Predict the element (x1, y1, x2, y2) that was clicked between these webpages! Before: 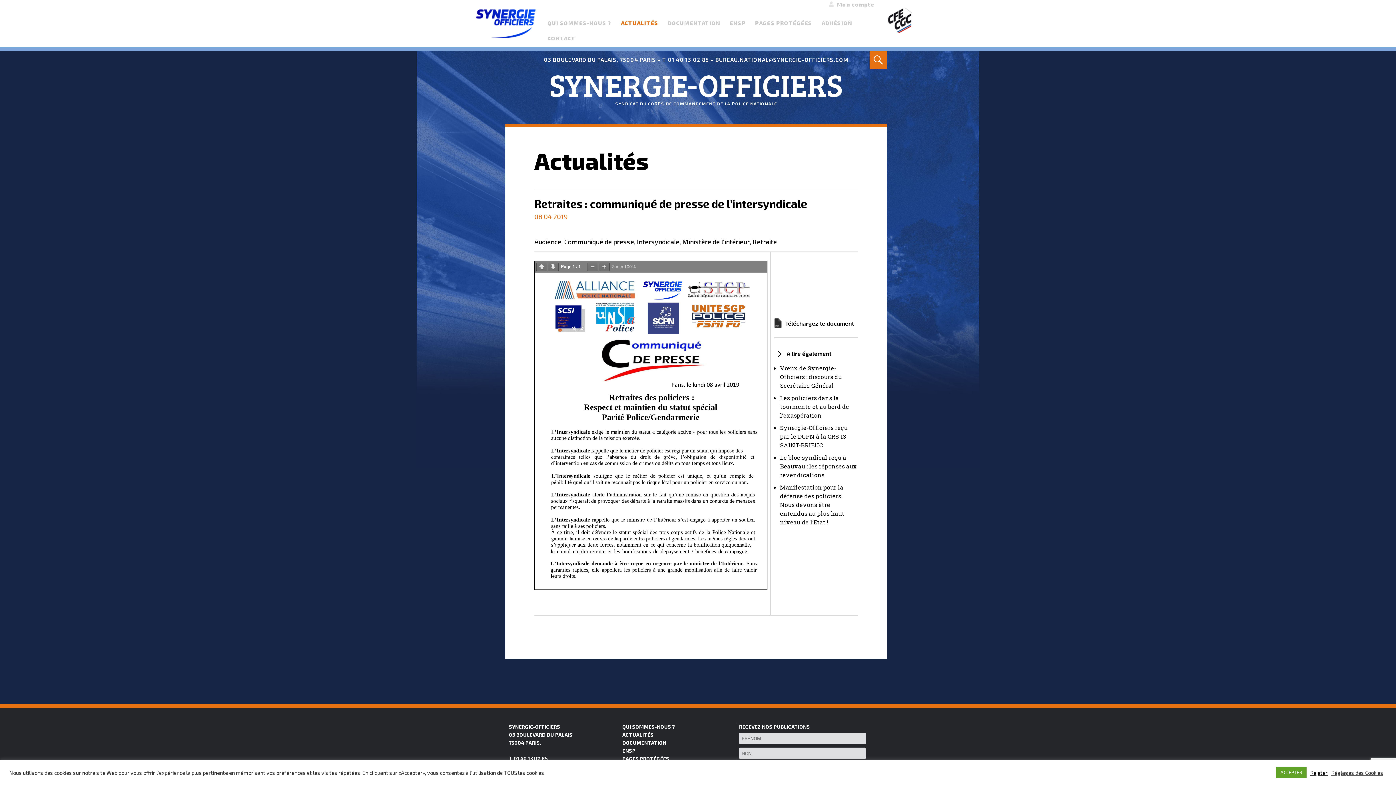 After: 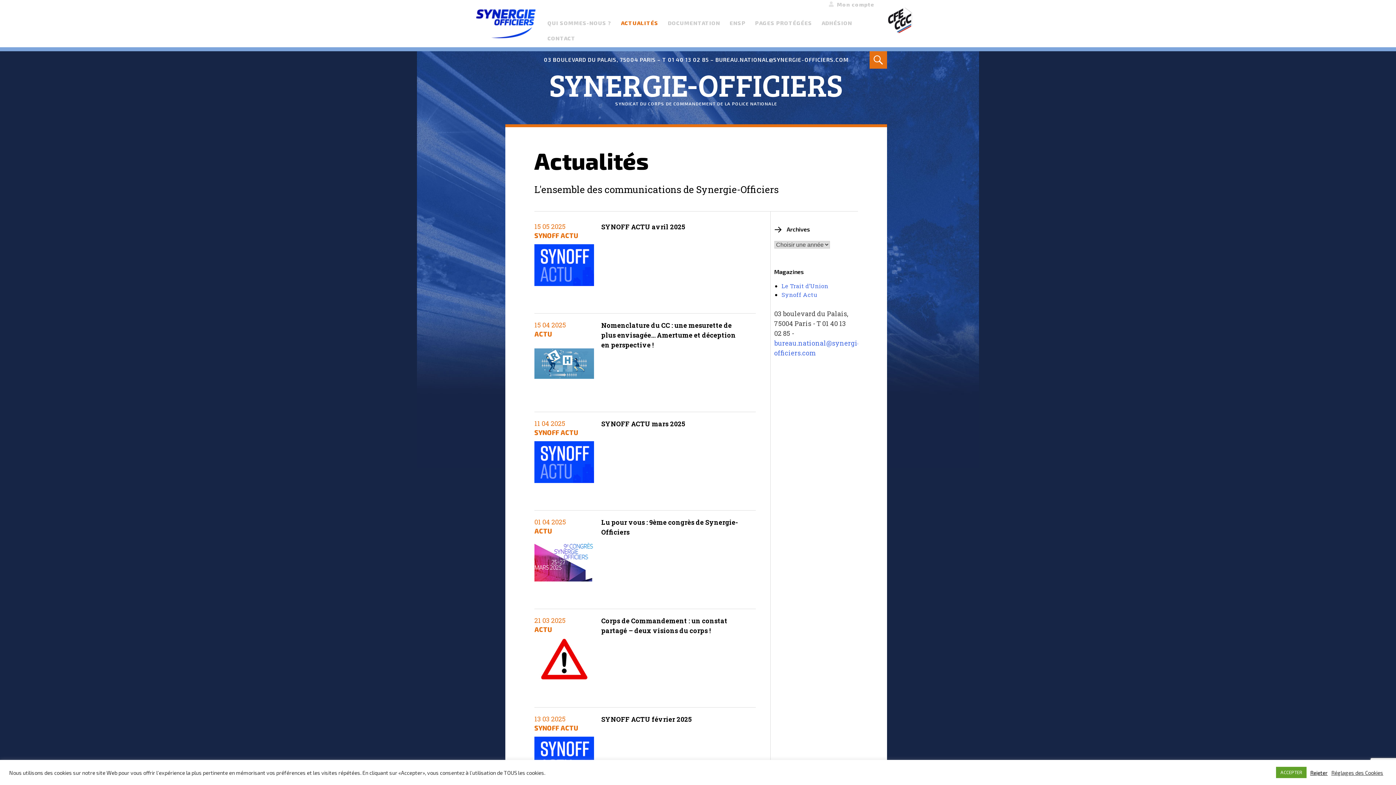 Action: label: ACTUALITÉS bbox: (622, 731, 736, 739)